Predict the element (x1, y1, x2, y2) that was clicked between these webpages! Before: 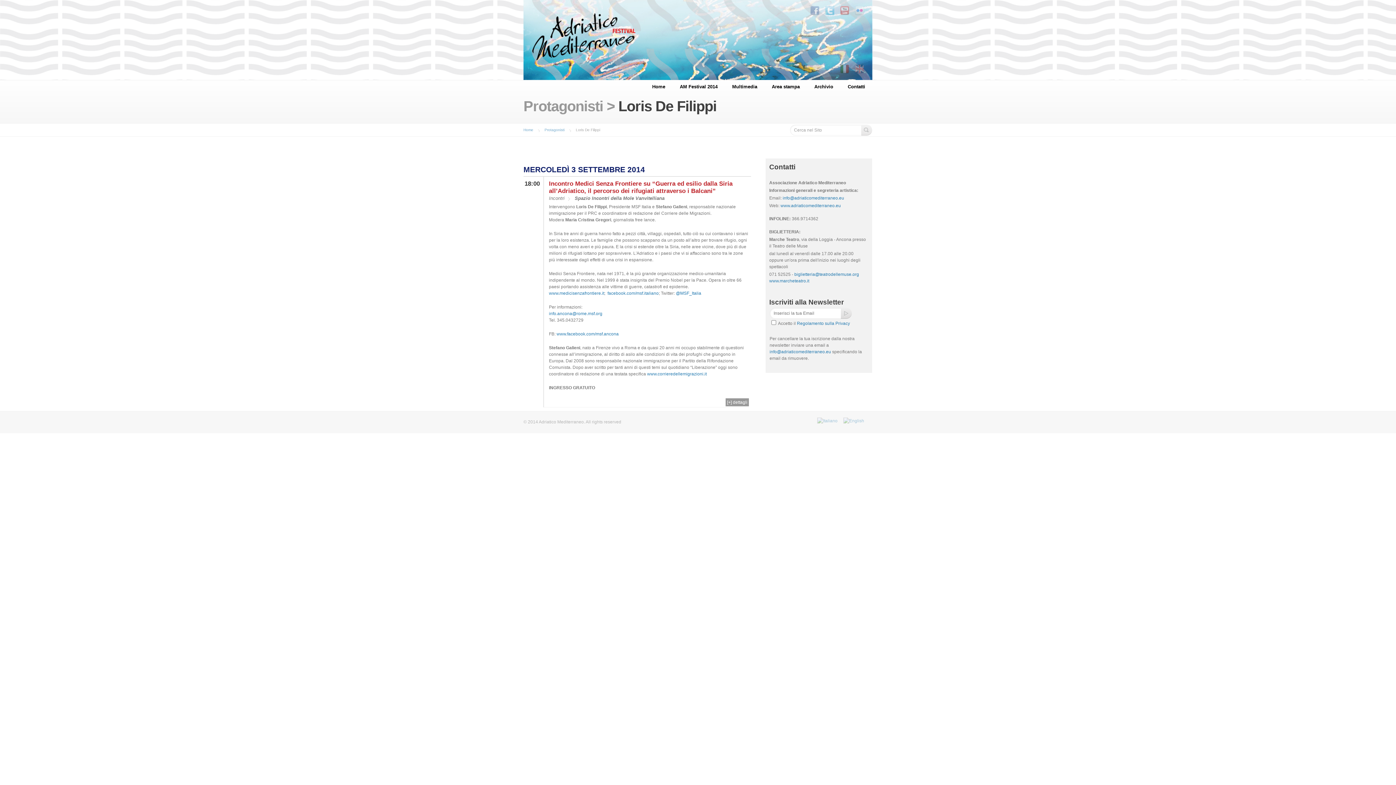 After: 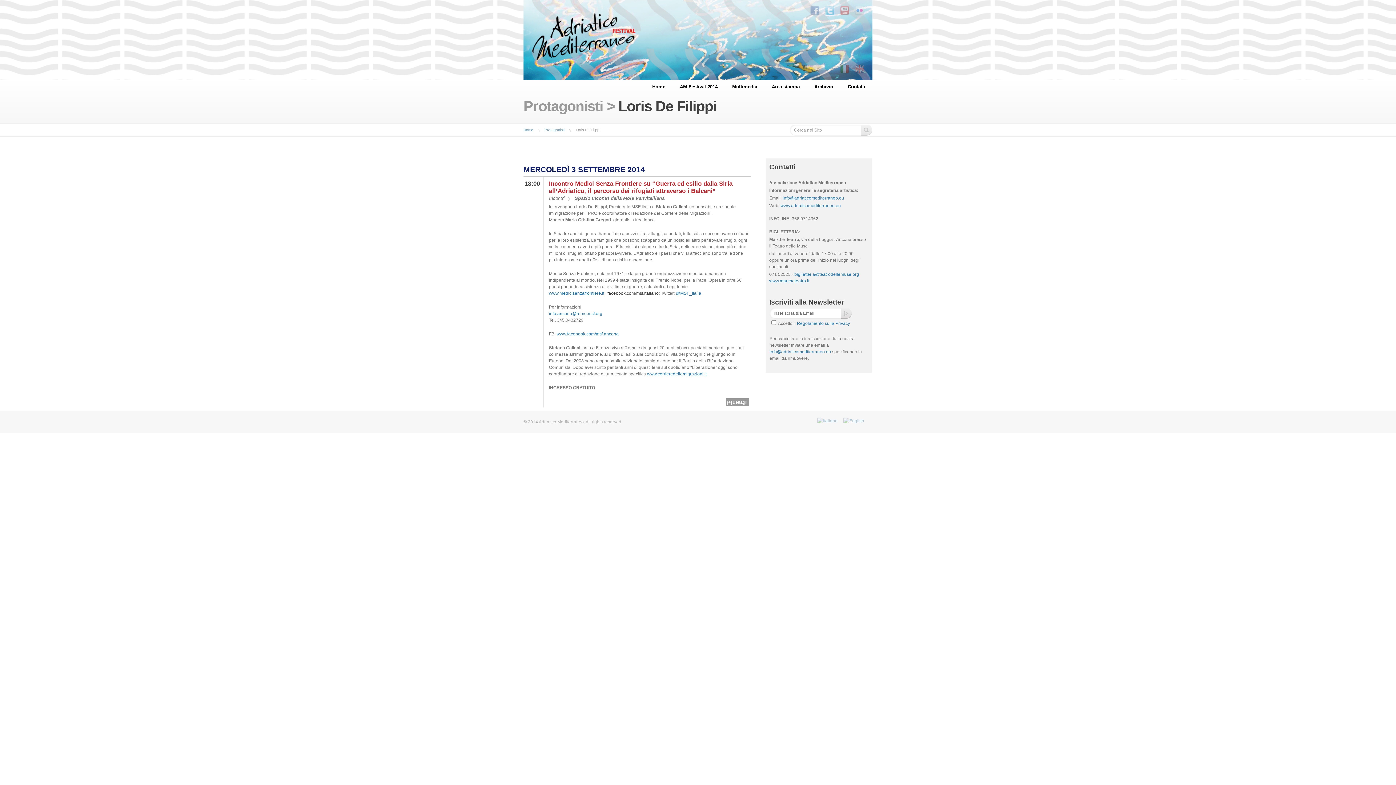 Action: bbox: (607, 290, 658, 296) label: facebook.com/msf.italiano